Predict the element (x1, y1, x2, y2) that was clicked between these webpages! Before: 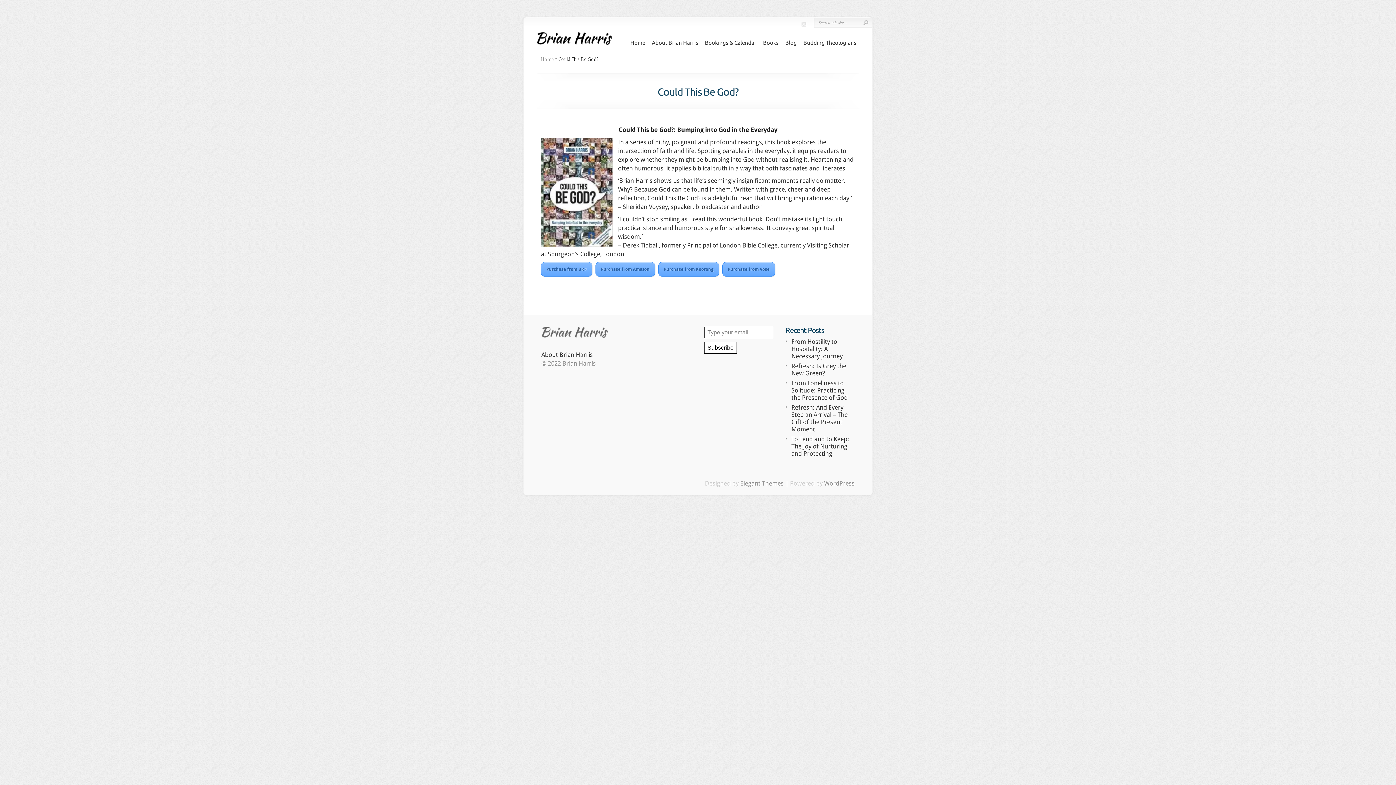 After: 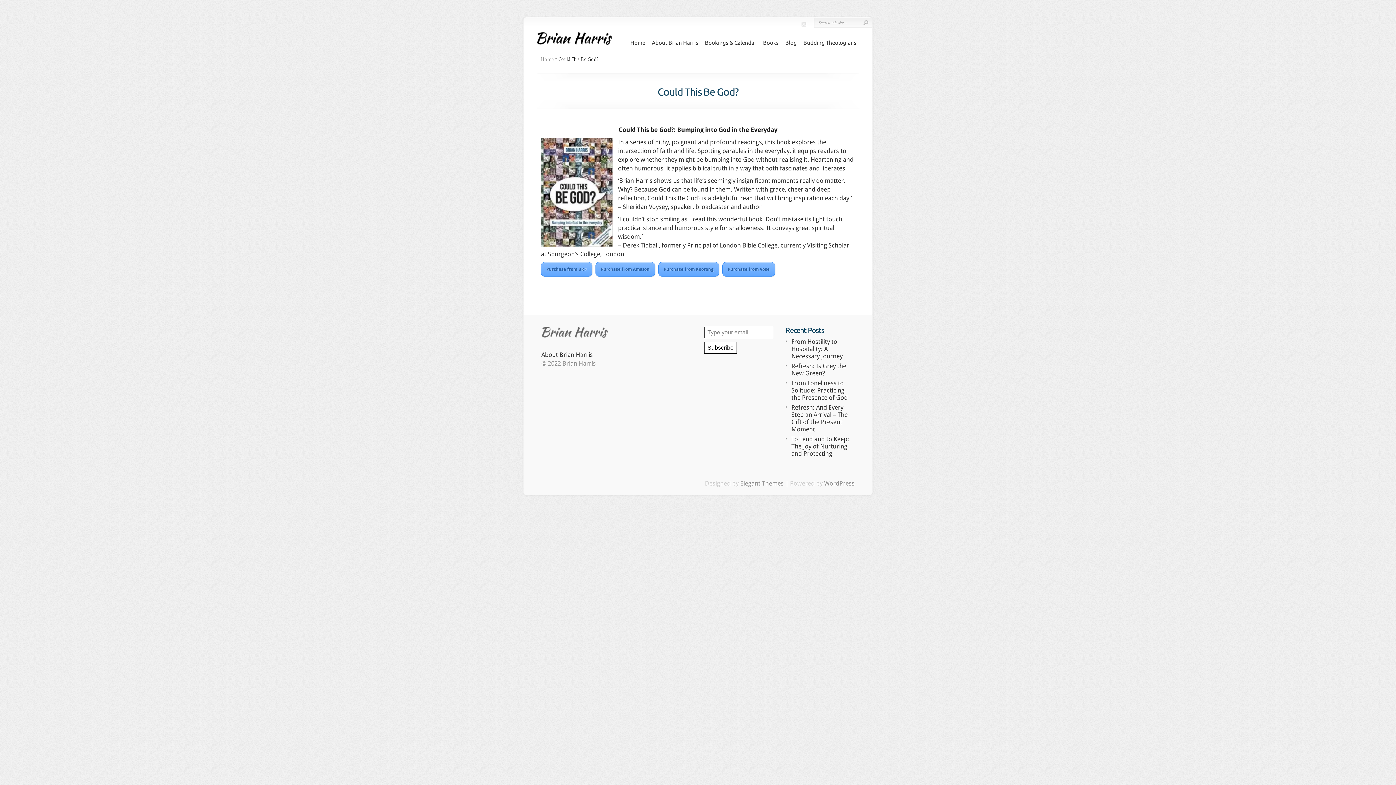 Action: bbox: (800, 21, 806, 28)